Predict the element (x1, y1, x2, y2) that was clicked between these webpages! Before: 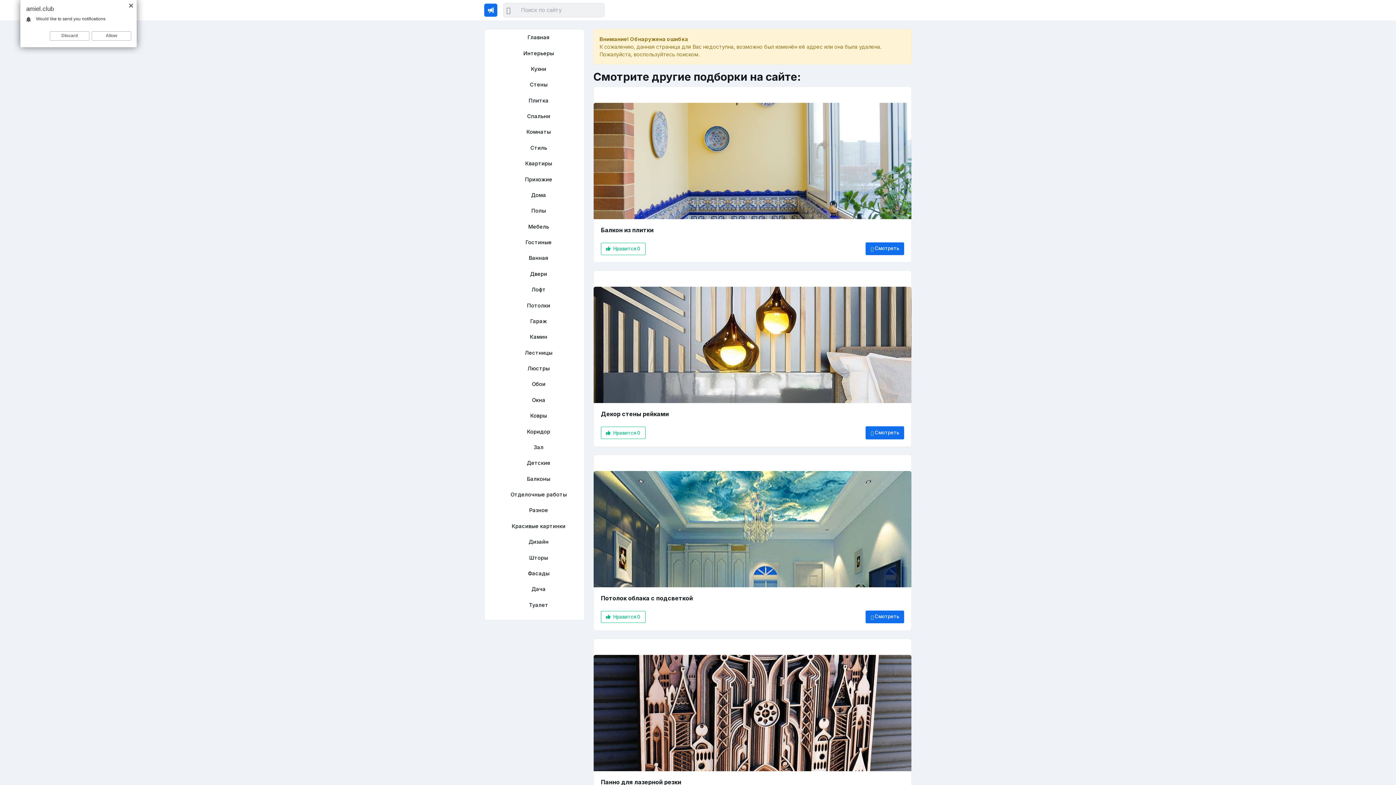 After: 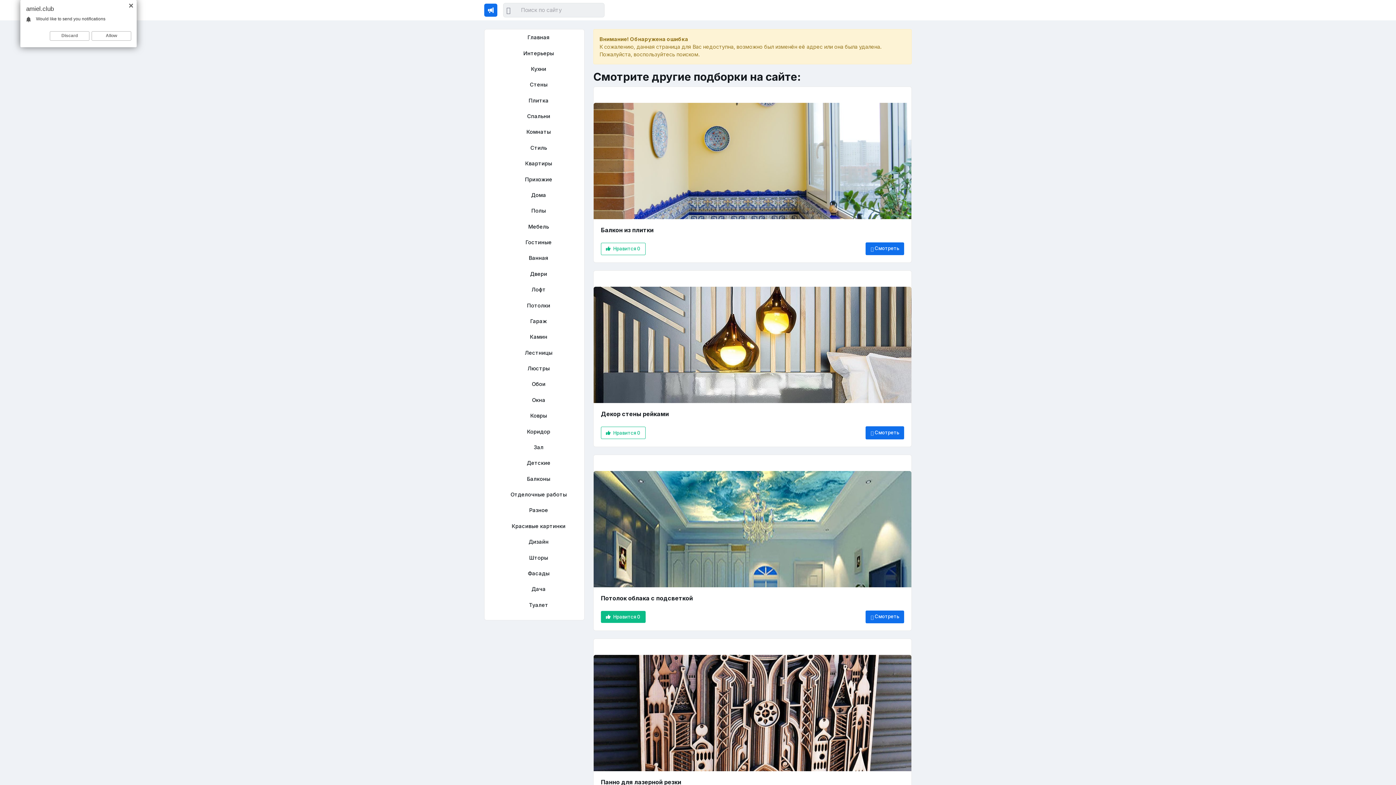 Action: label:  Нравится 0 bbox: (601, 614, 645, 619)